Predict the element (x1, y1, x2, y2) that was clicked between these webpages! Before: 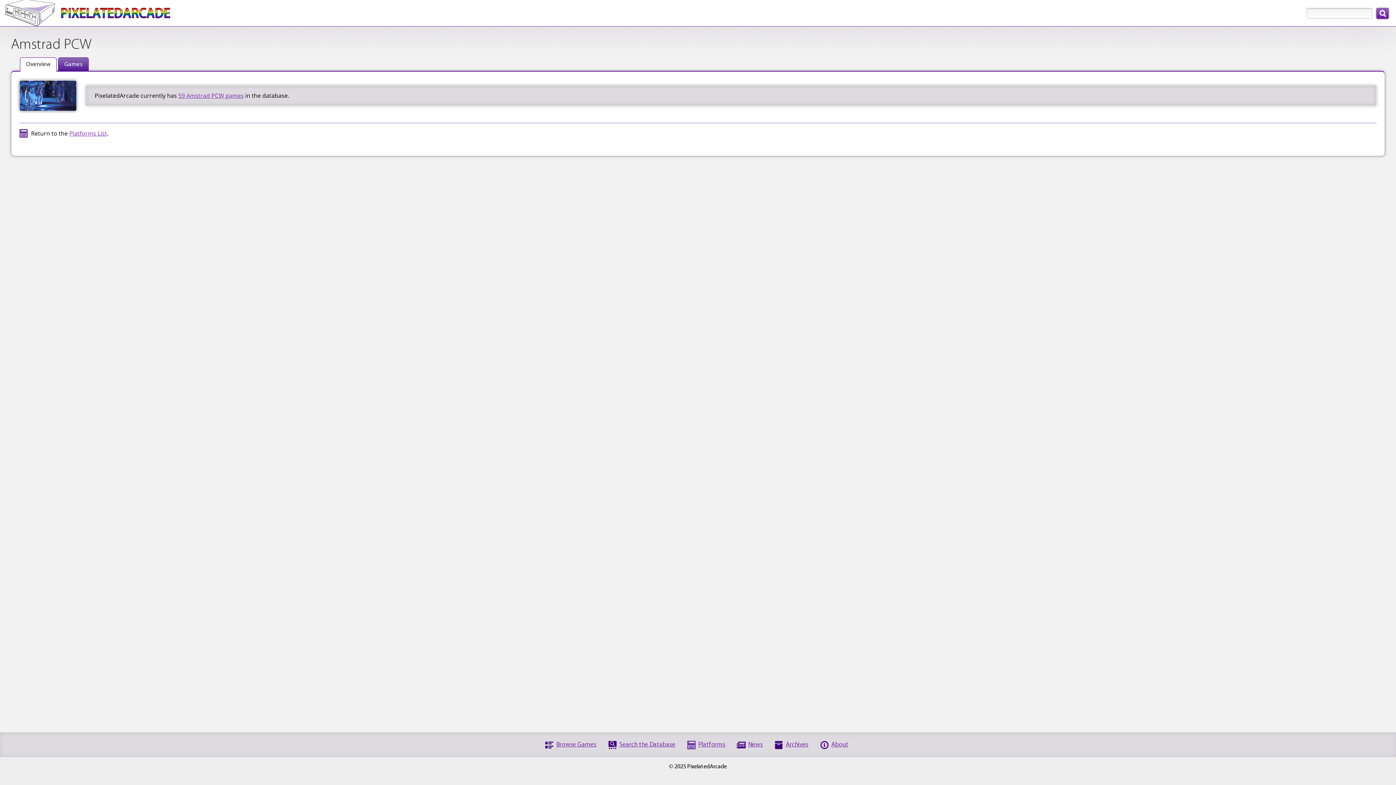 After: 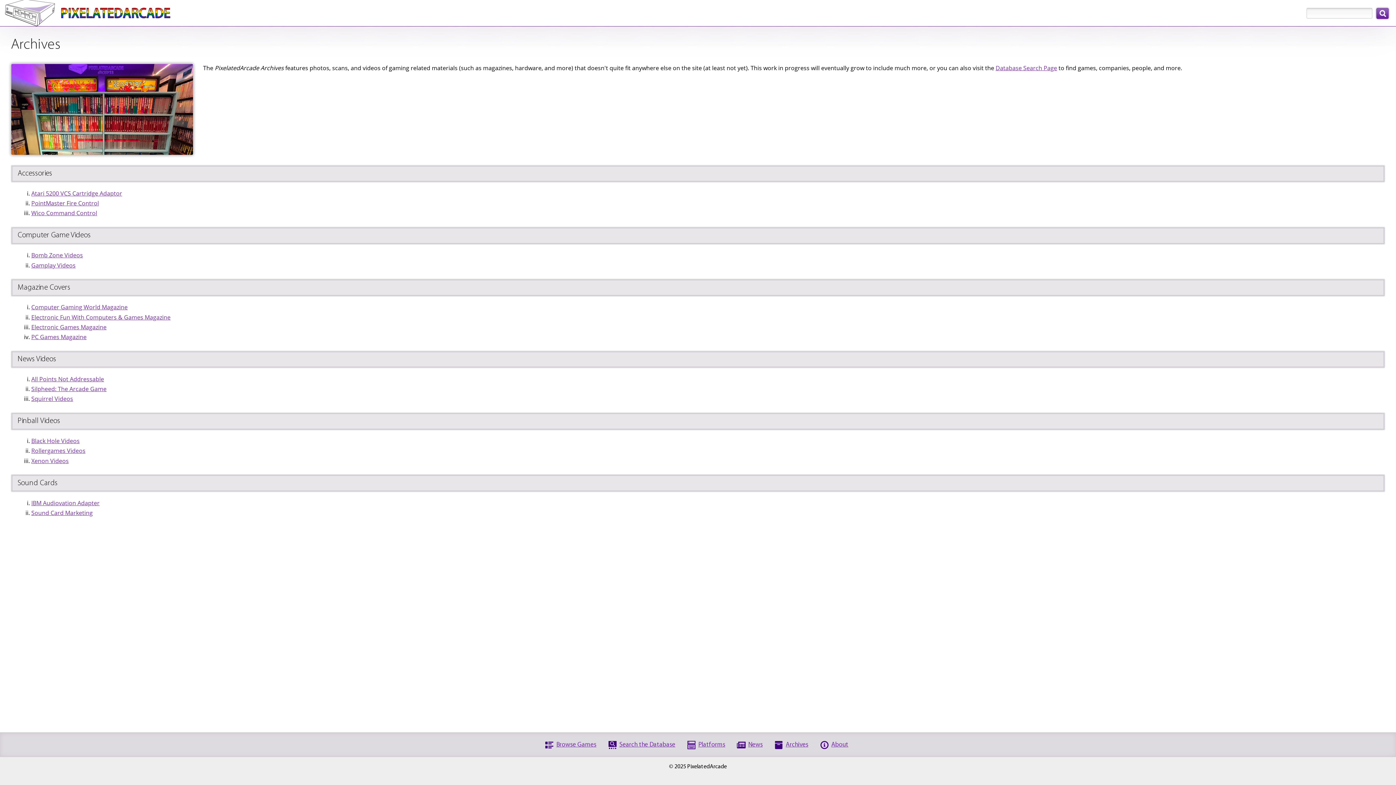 Action: label: Archives bbox: (785, 741, 808, 749)